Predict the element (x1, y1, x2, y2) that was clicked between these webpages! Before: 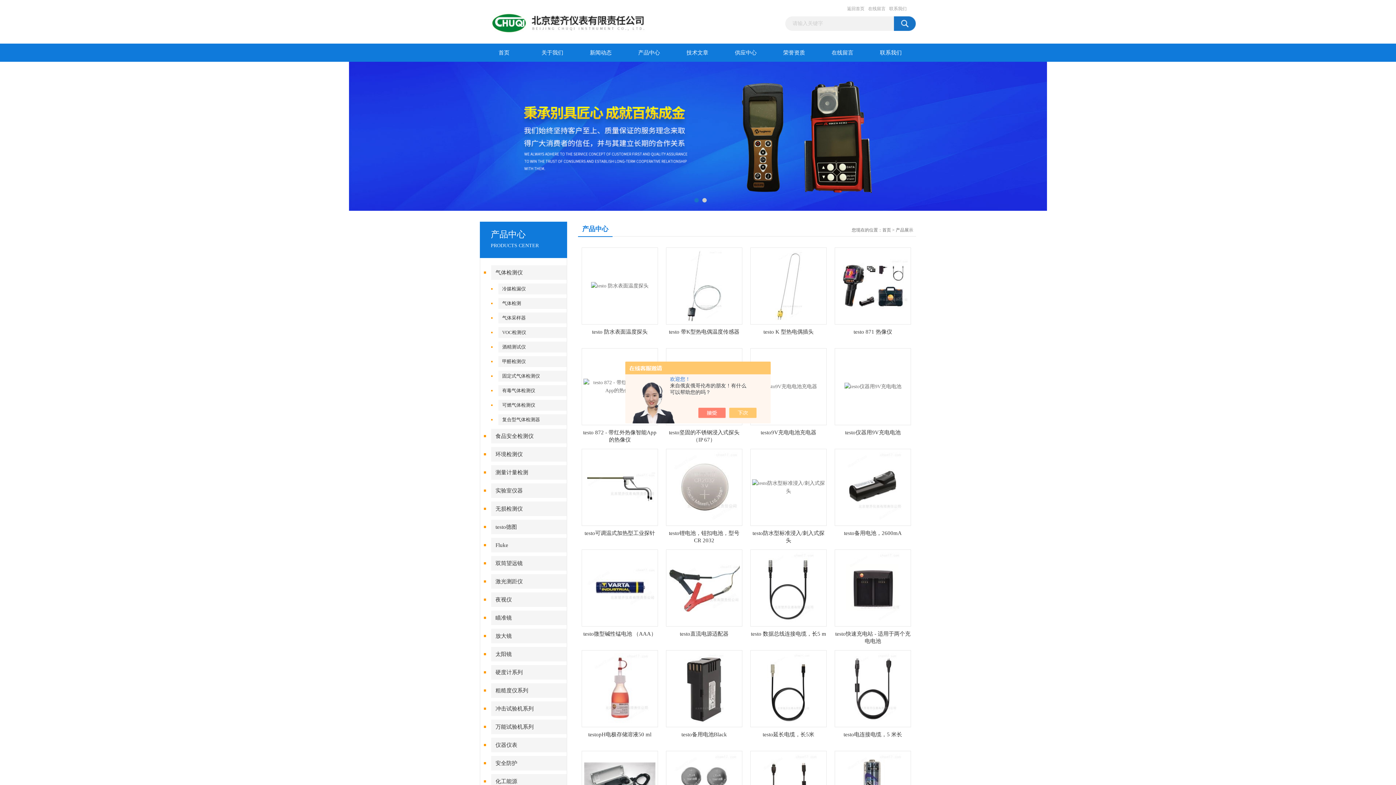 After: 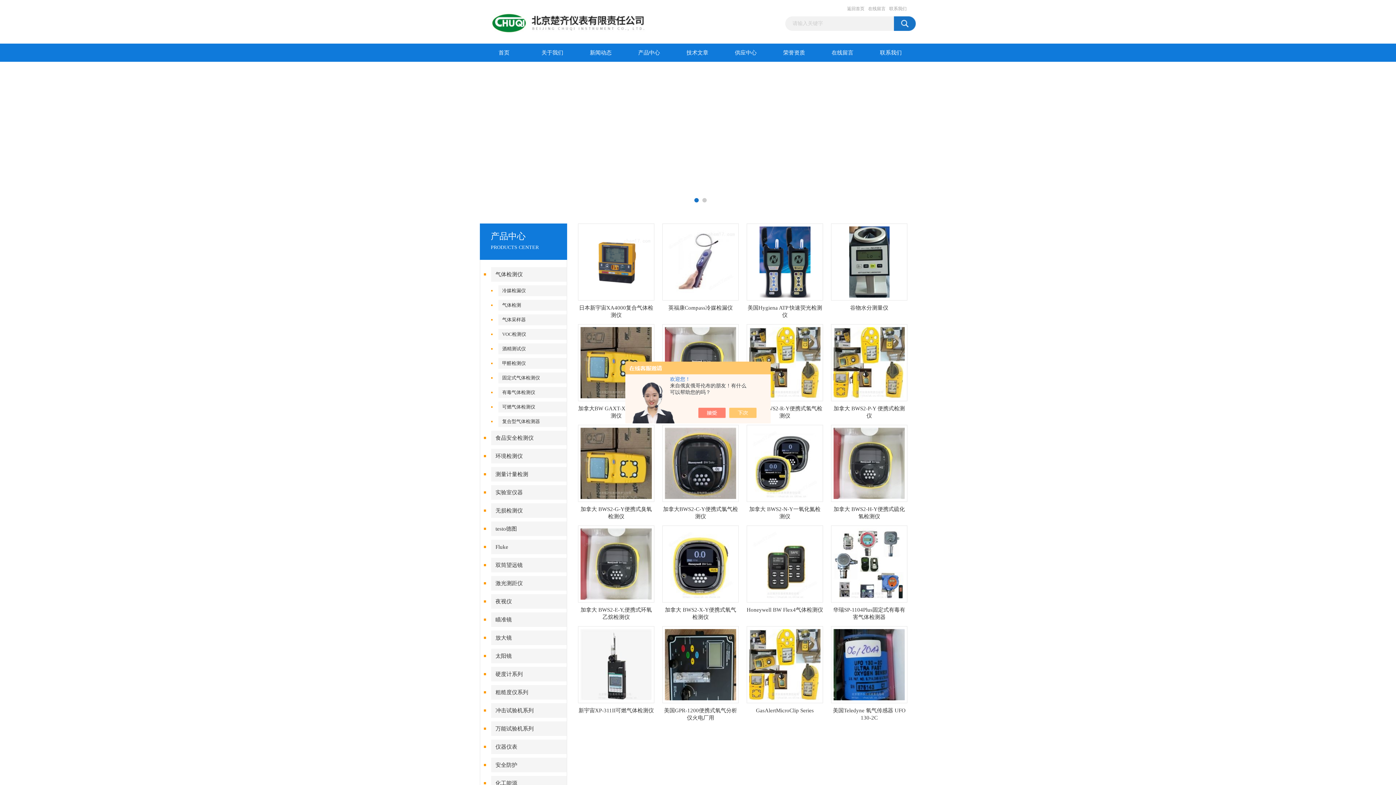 Action: label: 首页 bbox: (480, 43, 528, 61)